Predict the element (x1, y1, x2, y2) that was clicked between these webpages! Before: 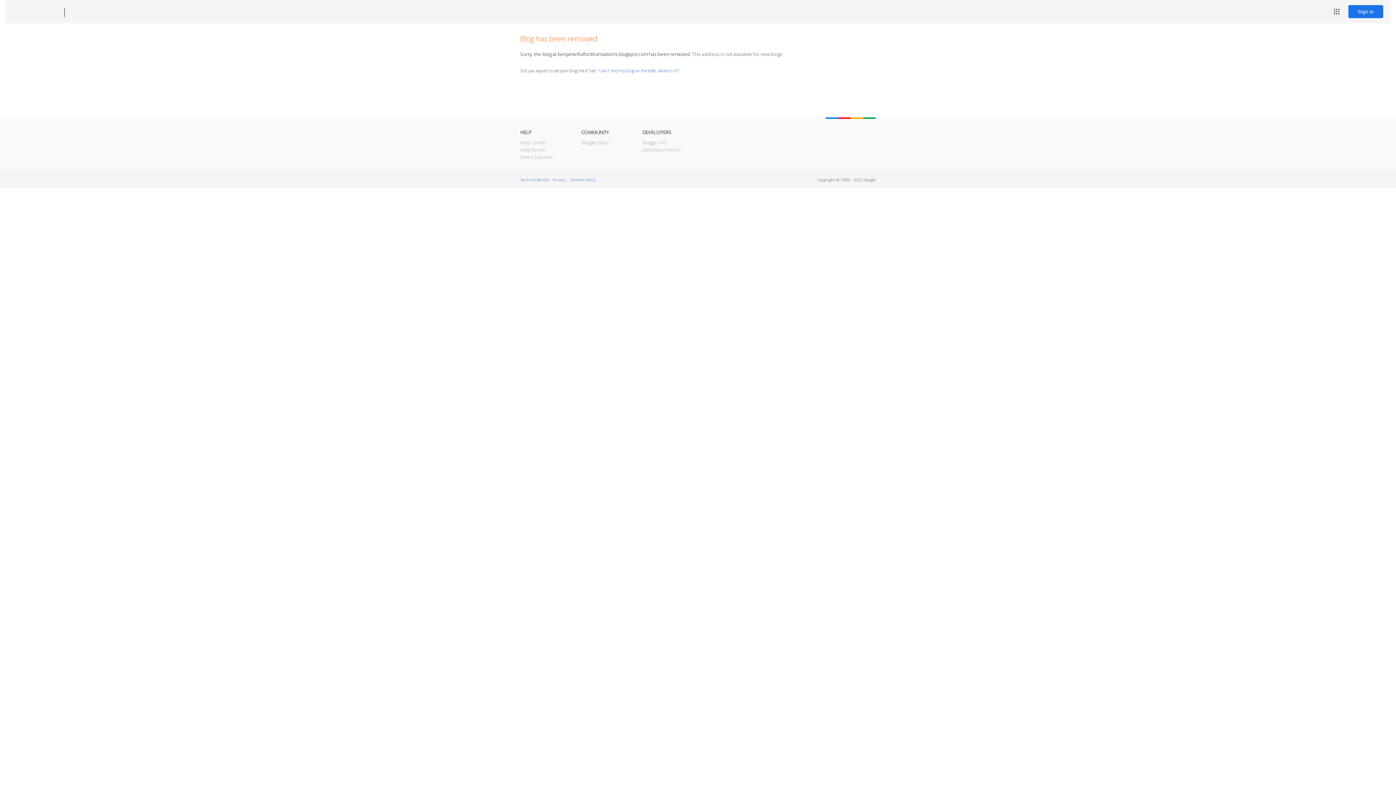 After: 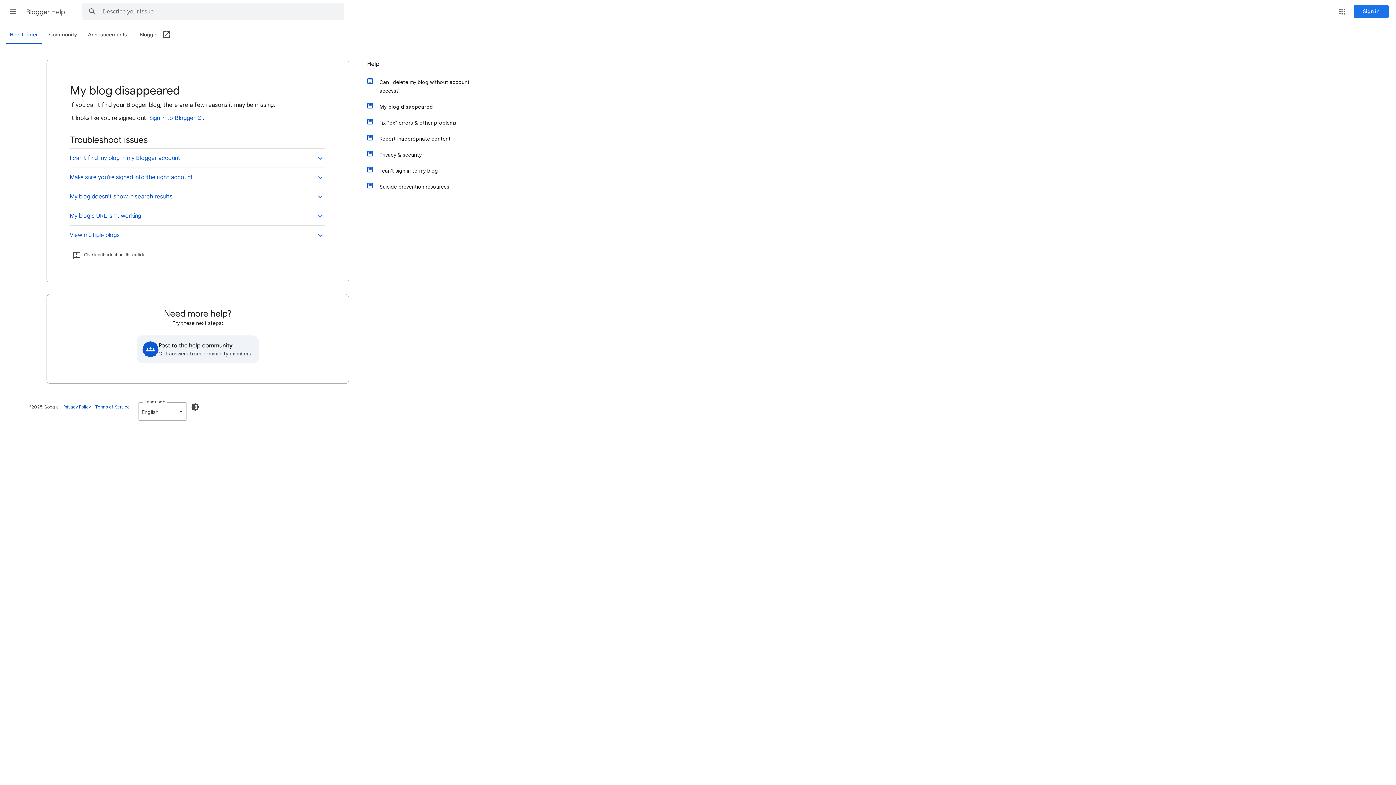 Action: bbox: (598, 67, 678, 73) label: I can't find my blog on the Web, where is it?